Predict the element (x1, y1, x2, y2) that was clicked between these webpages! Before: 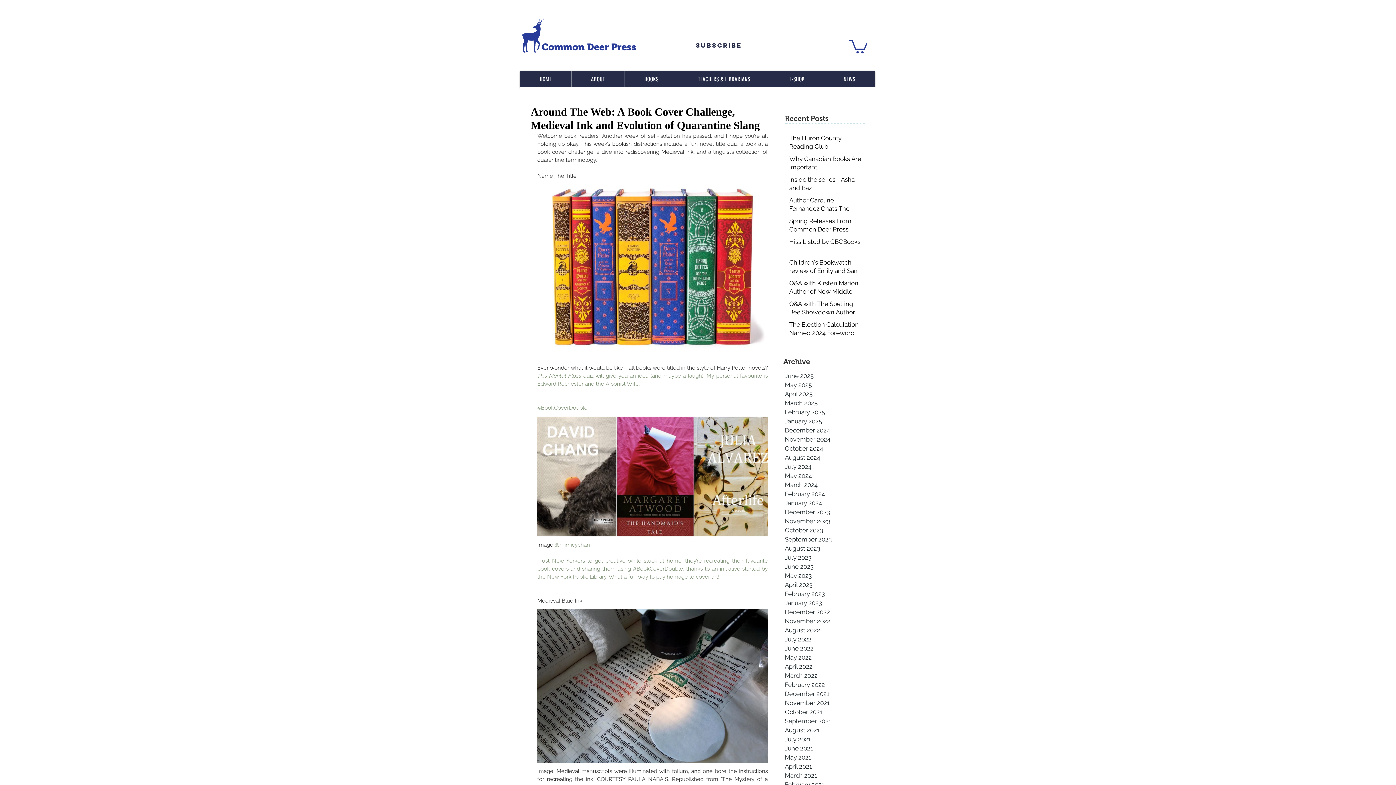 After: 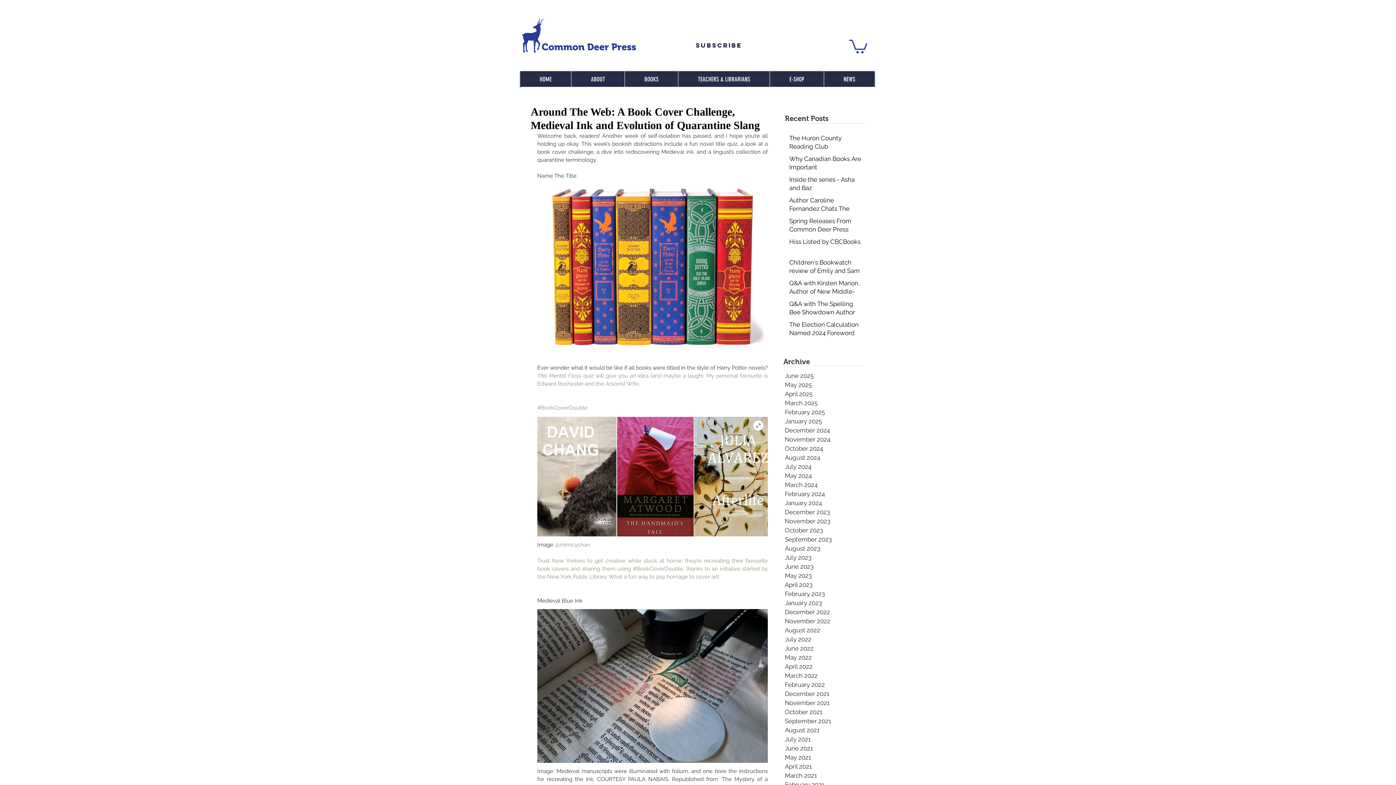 Action: bbox: (537, 416, 768, 536)